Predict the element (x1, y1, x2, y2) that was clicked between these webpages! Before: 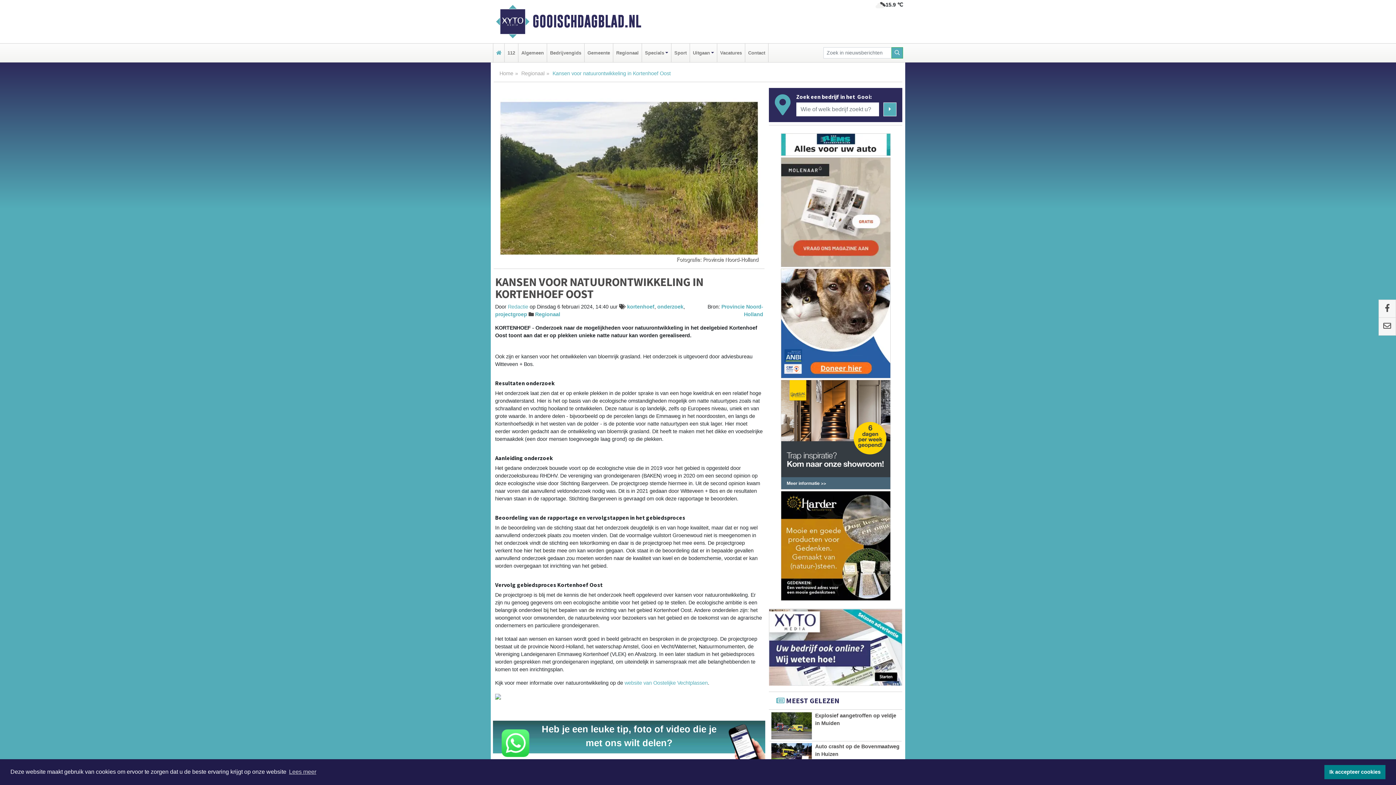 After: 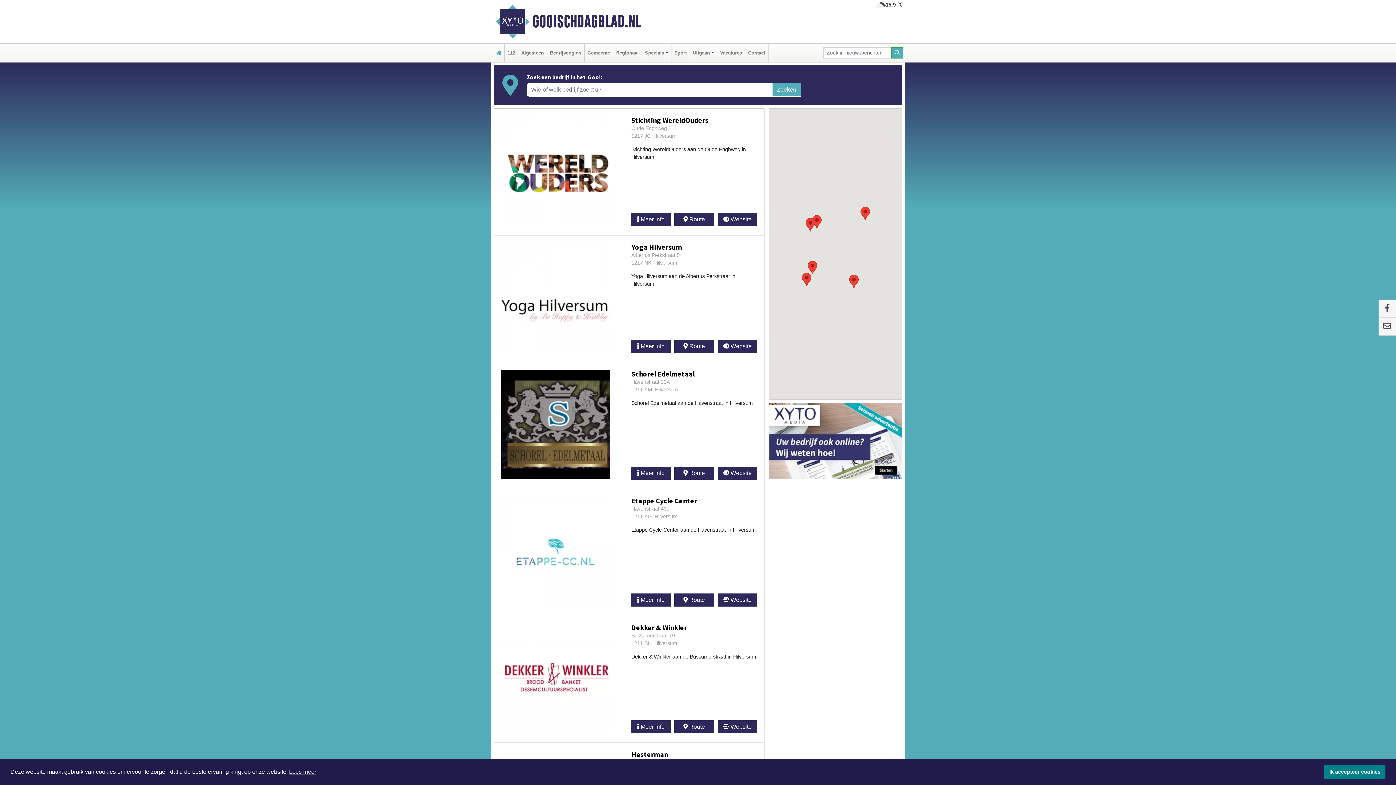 Action: label: Zoeken bbox: (883, 102, 896, 116)